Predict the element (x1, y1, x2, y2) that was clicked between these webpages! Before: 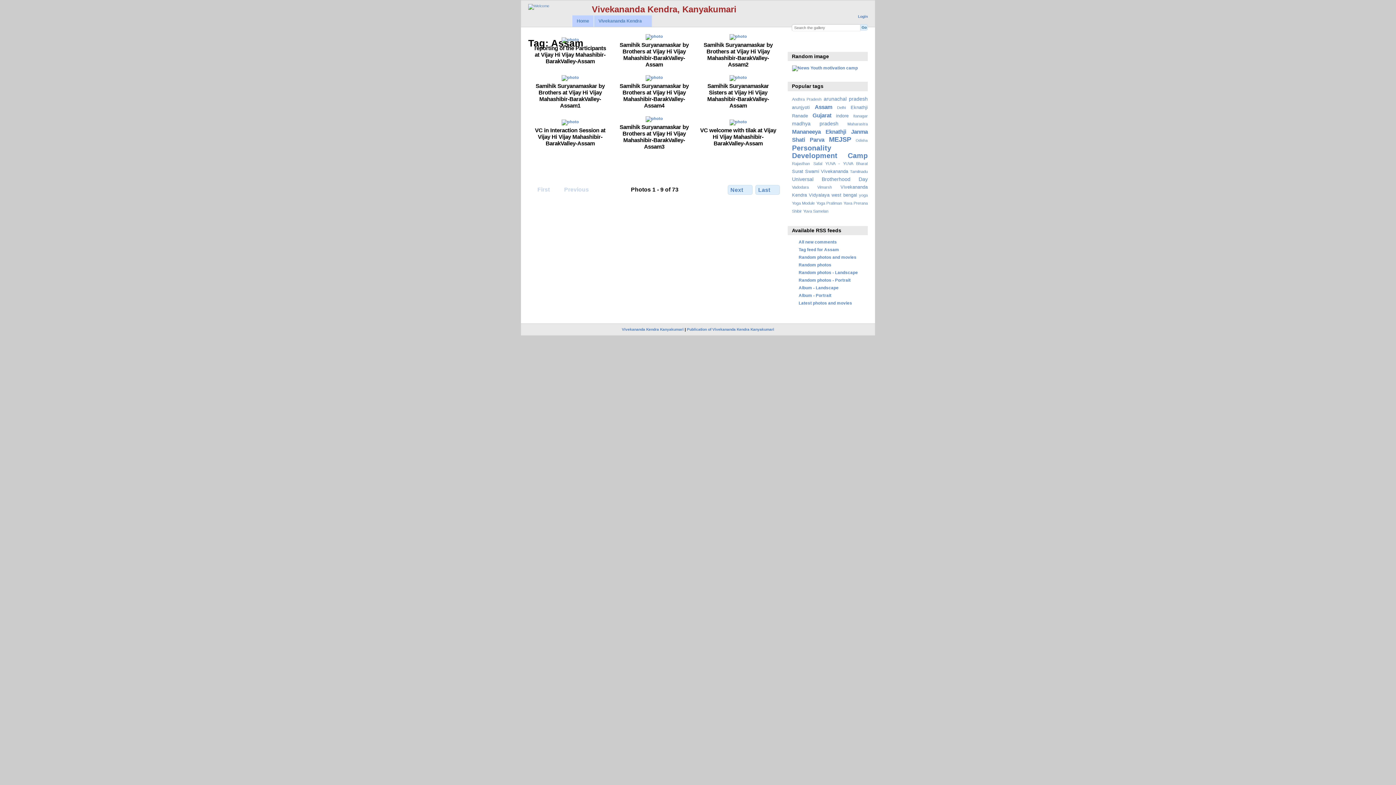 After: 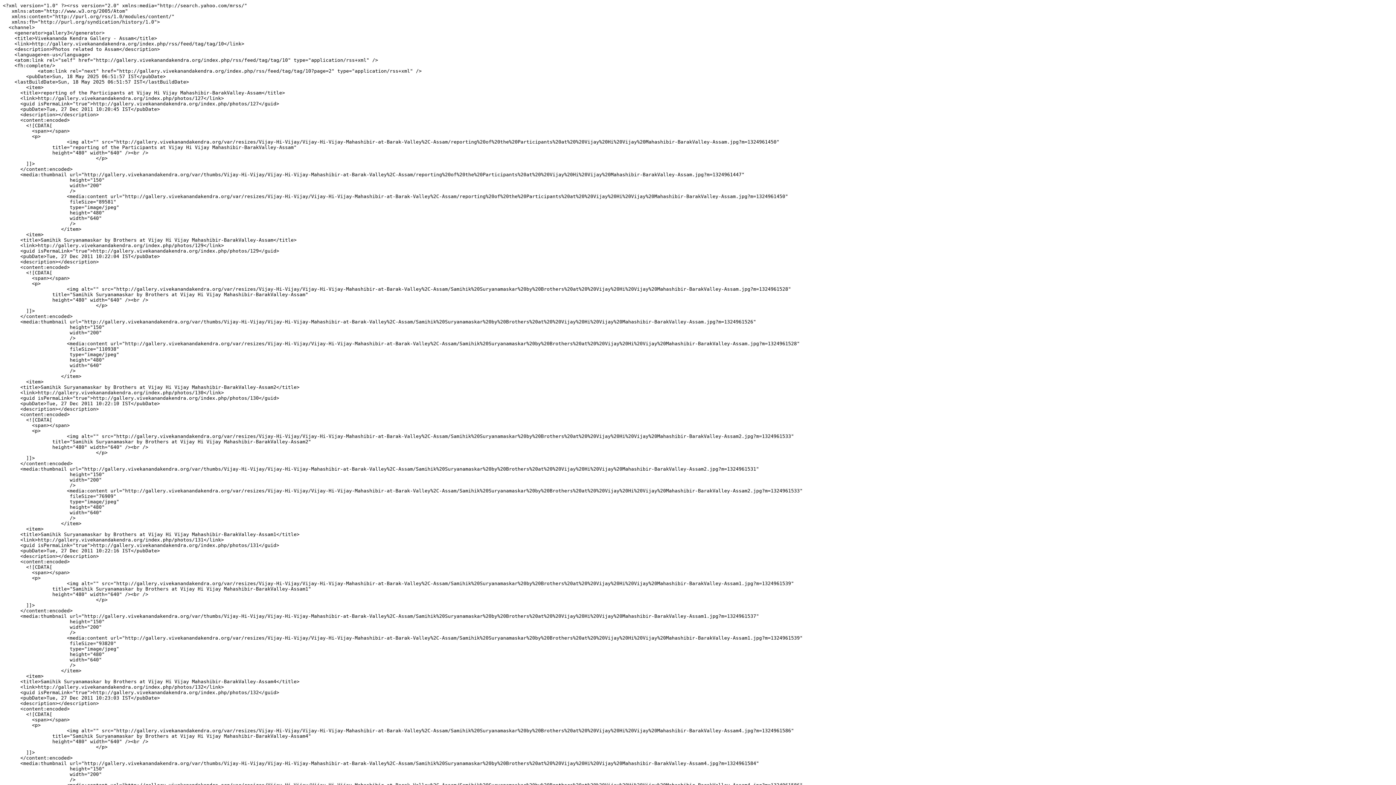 Action: label: Tag feed for Assam bbox: (798, 247, 839, 251)